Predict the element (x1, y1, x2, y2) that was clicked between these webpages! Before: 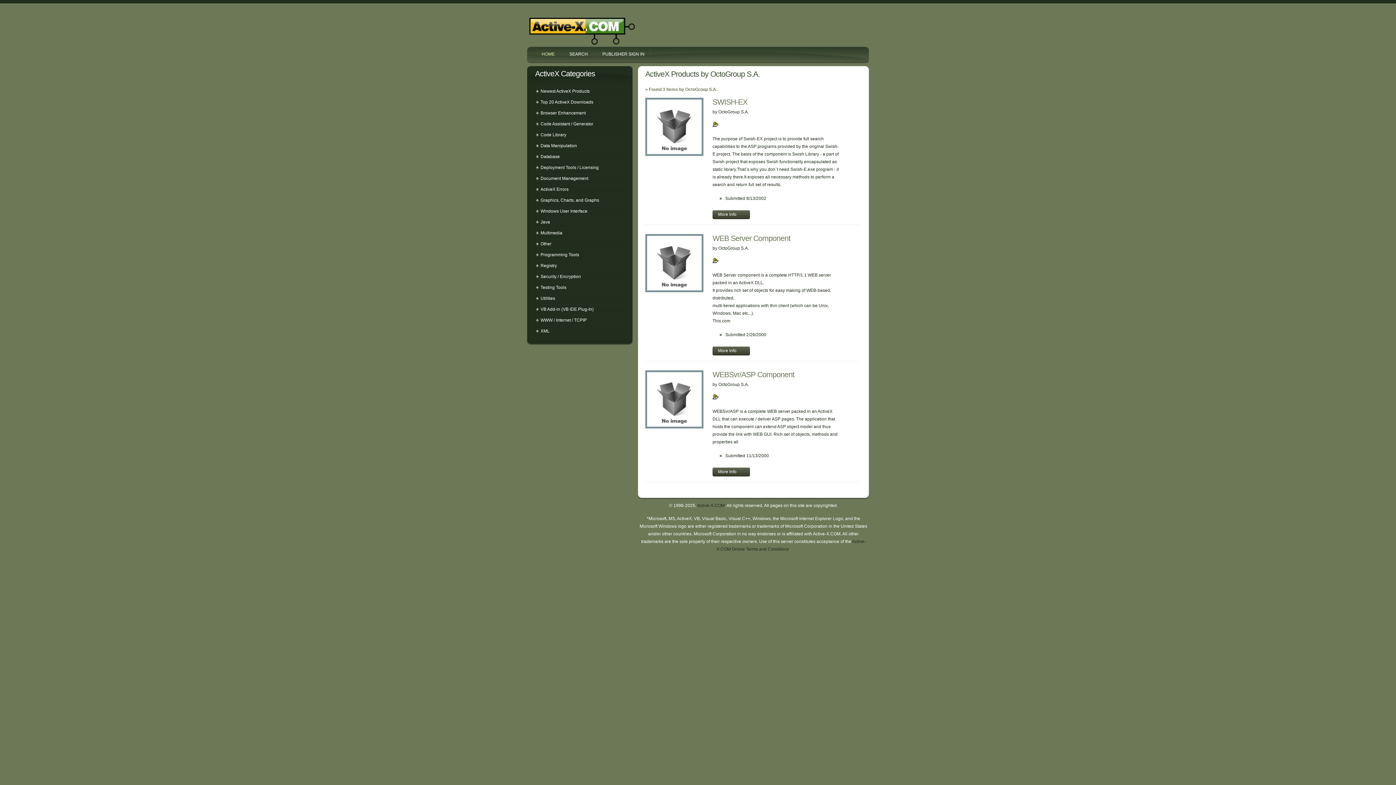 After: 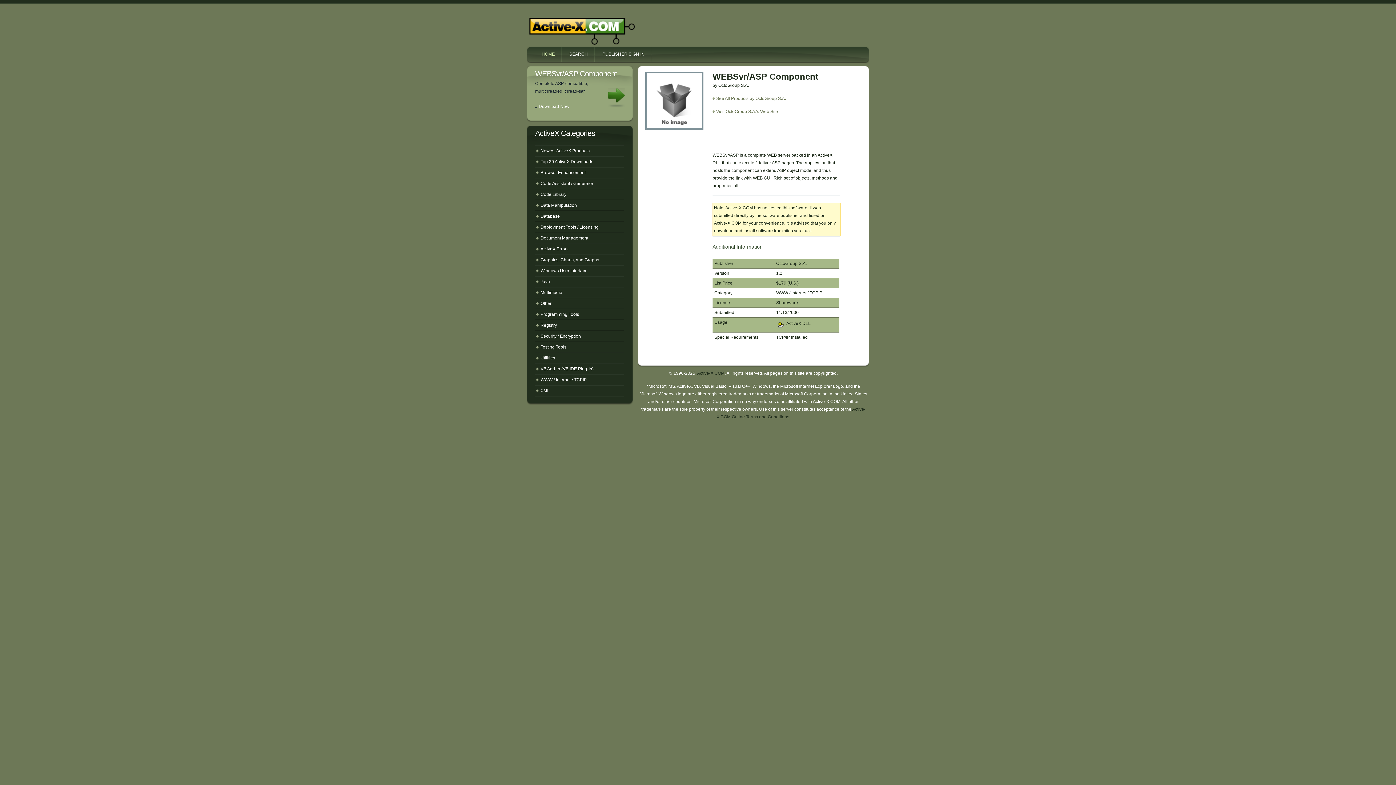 Action: bbox: (712, 370, 794, 378) label: WEBSvr/ASP Component